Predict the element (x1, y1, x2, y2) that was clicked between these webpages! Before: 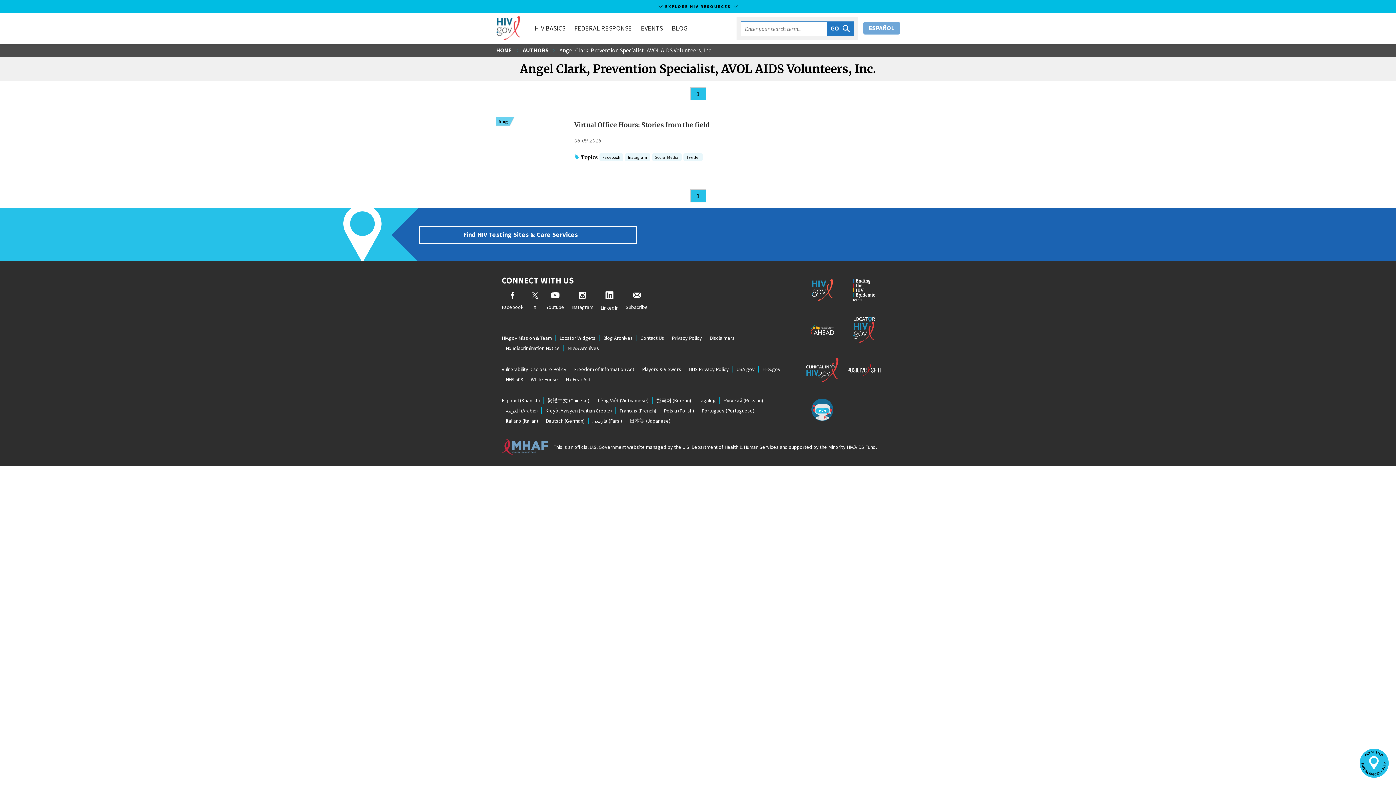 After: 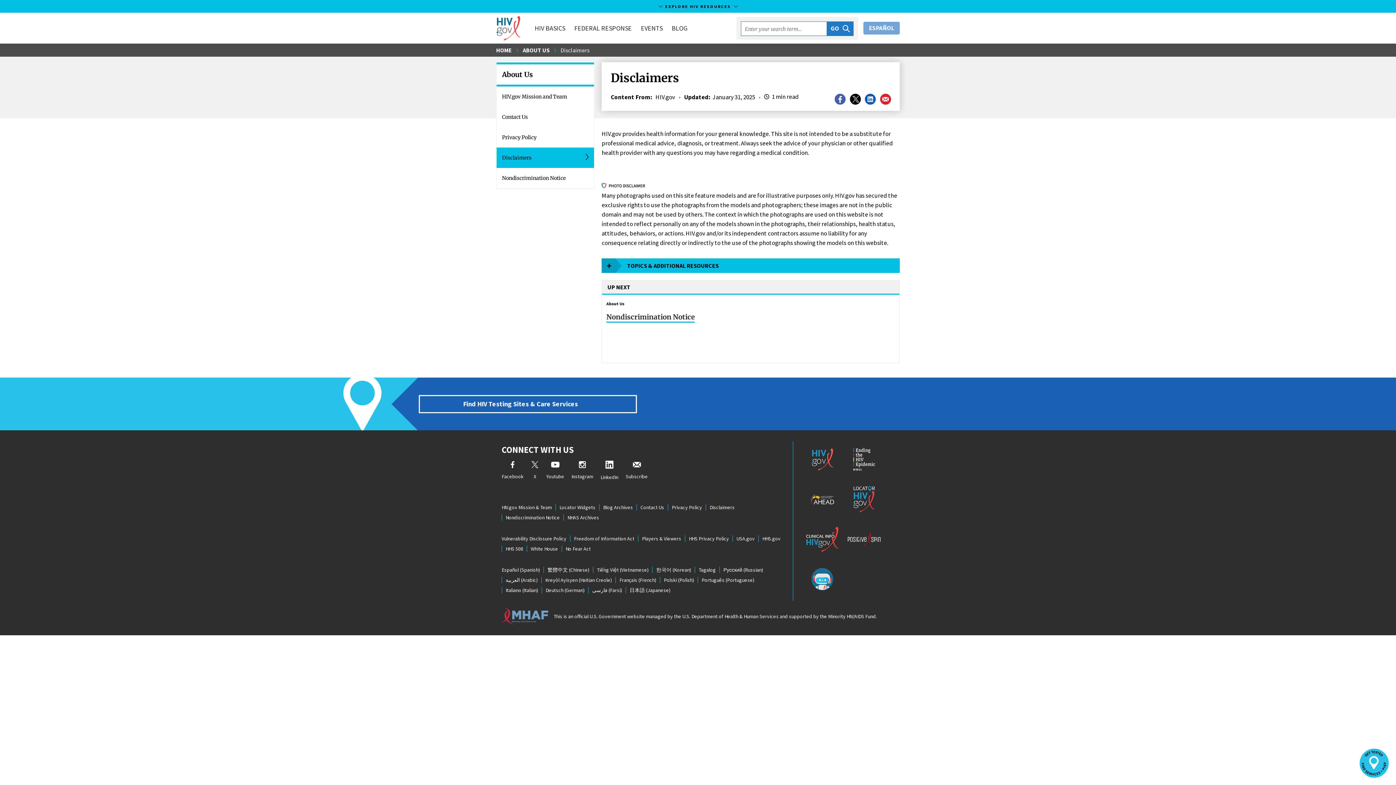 Action: label: Disclaimers bbox: (705, 334, 738, 341)